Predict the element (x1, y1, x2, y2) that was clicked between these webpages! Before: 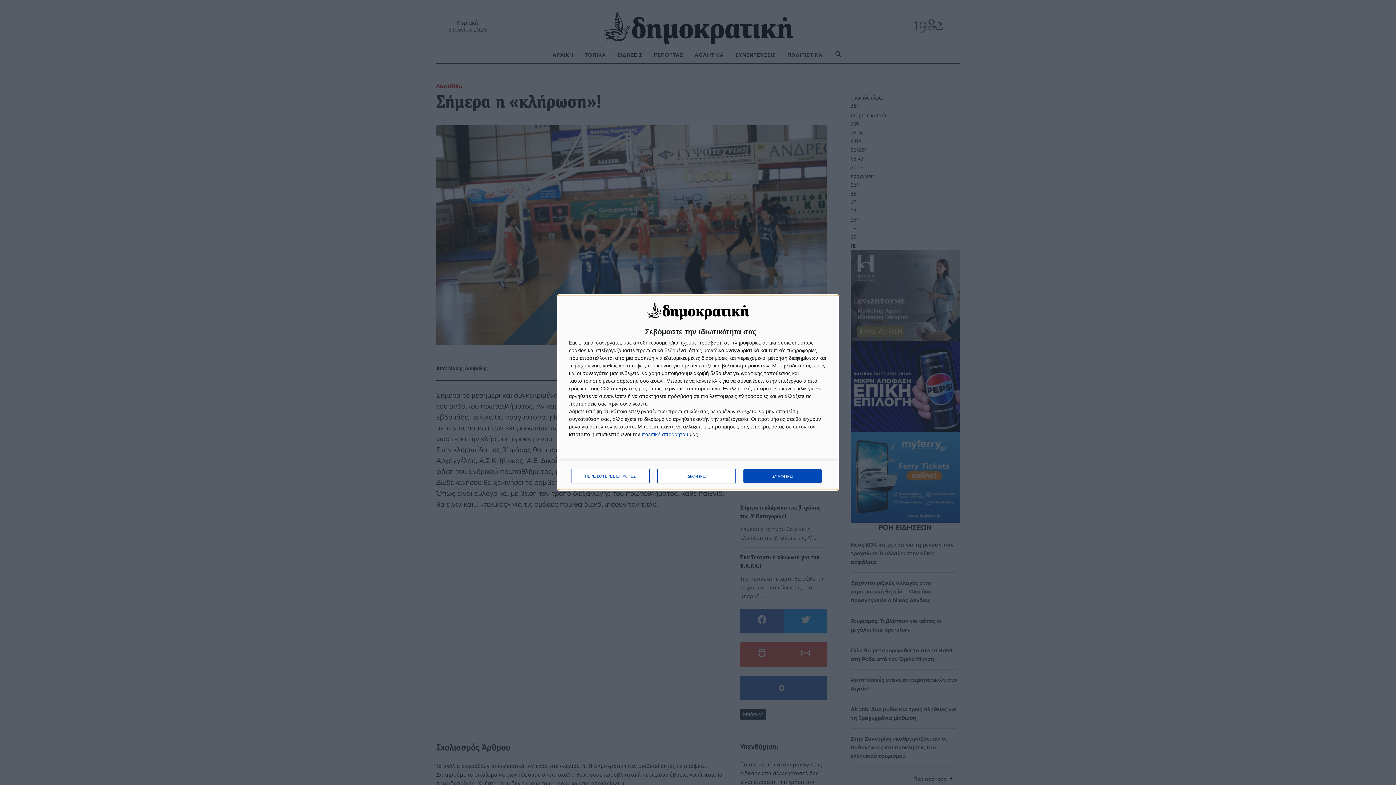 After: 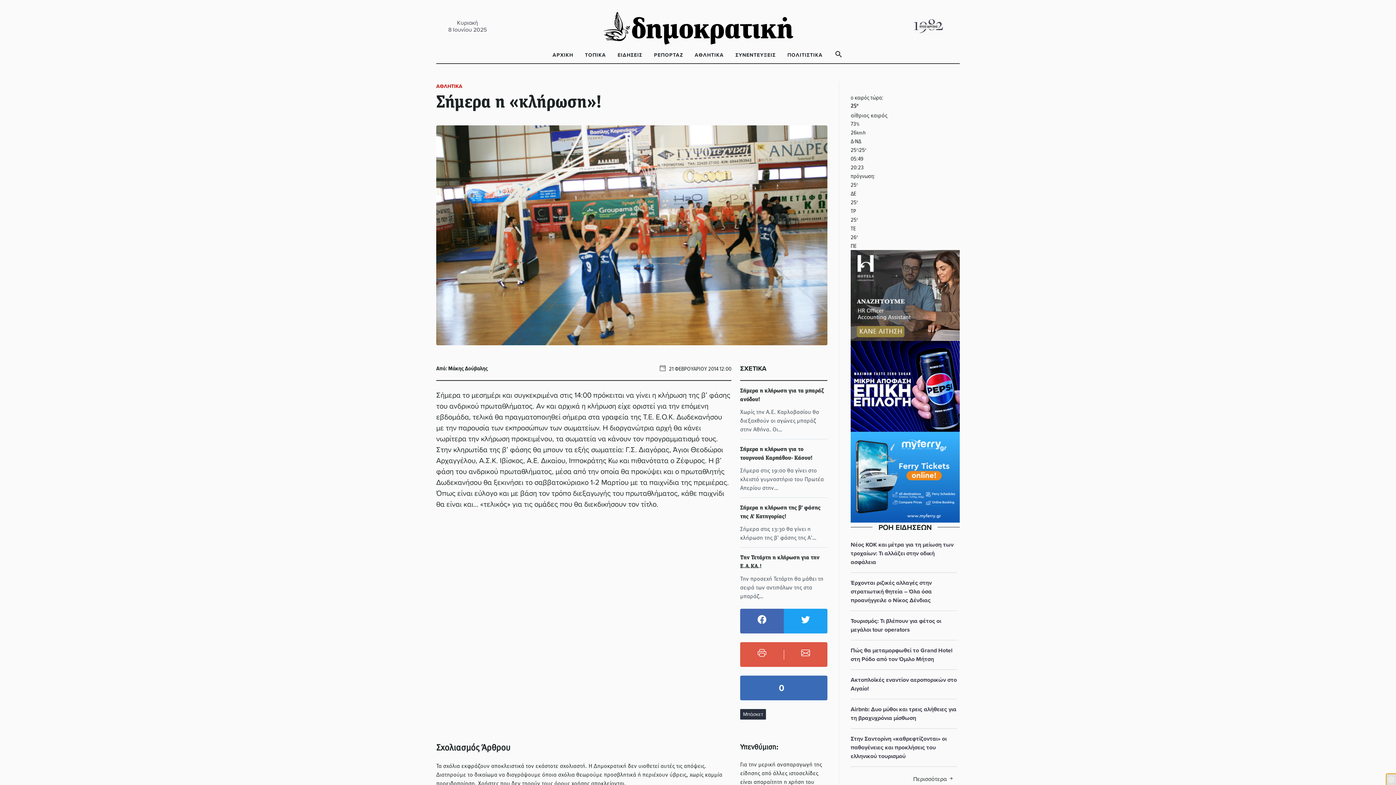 Action: label: ΔΙΑΦΩΝΩ bbox: (657, 469, 736, 483)